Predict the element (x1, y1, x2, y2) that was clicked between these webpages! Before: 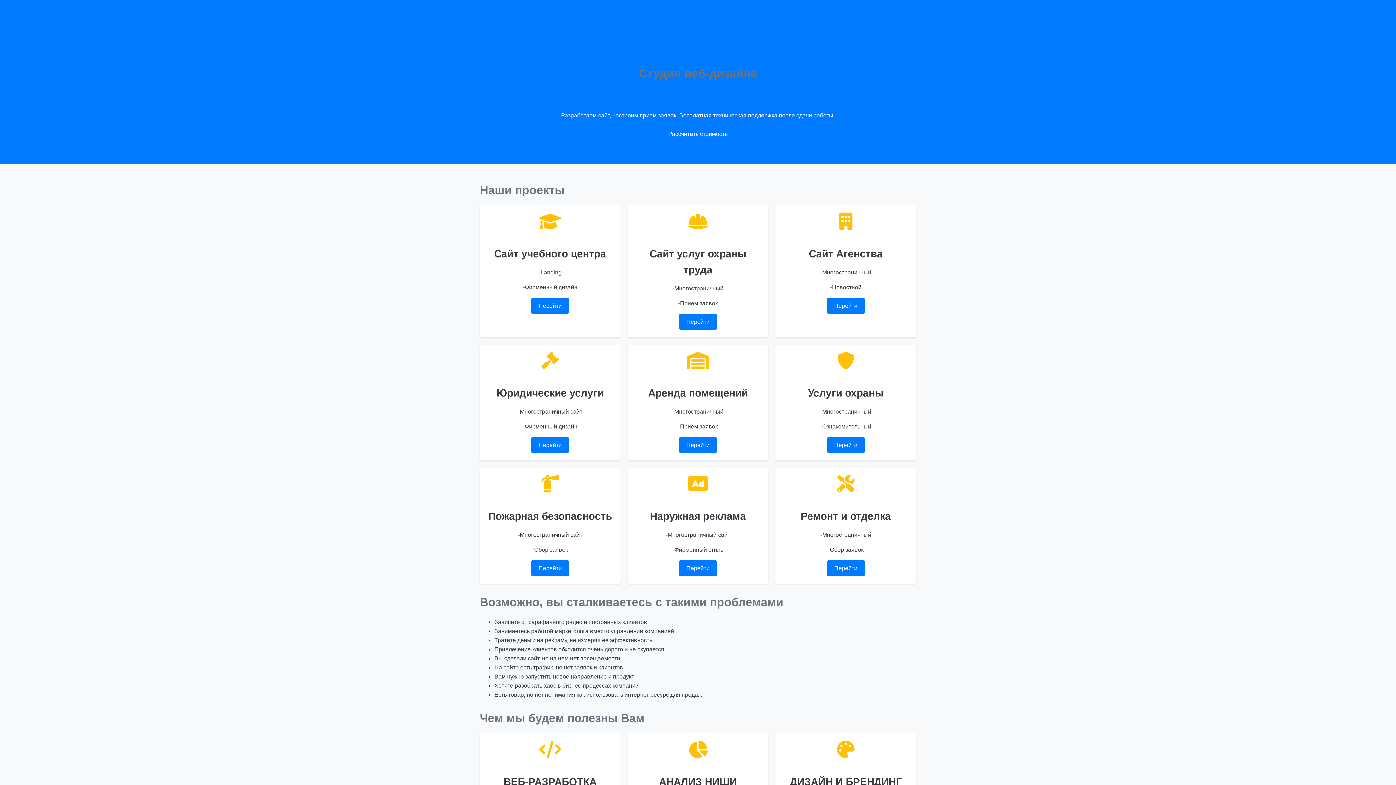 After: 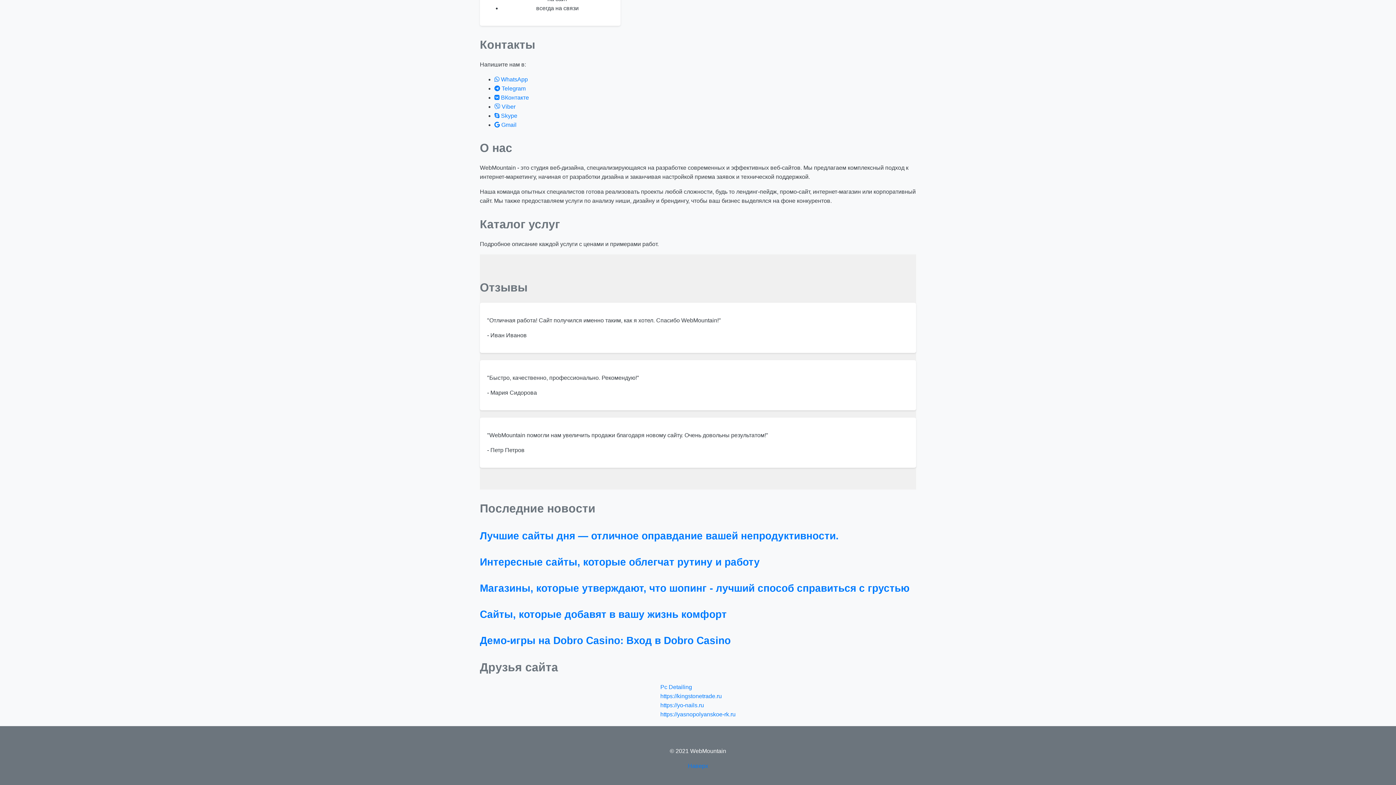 Action: bbox: (773, 88, 795, 105) label: О нас